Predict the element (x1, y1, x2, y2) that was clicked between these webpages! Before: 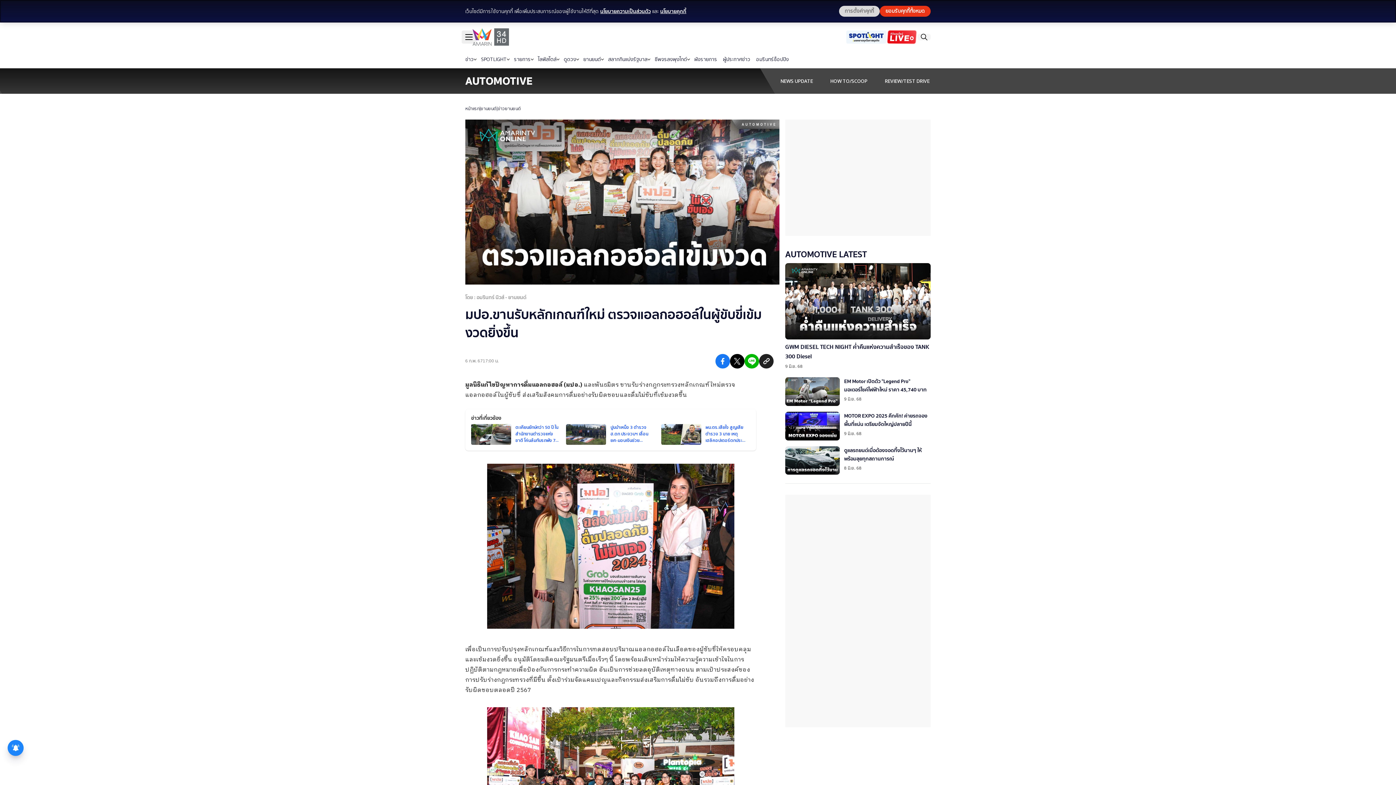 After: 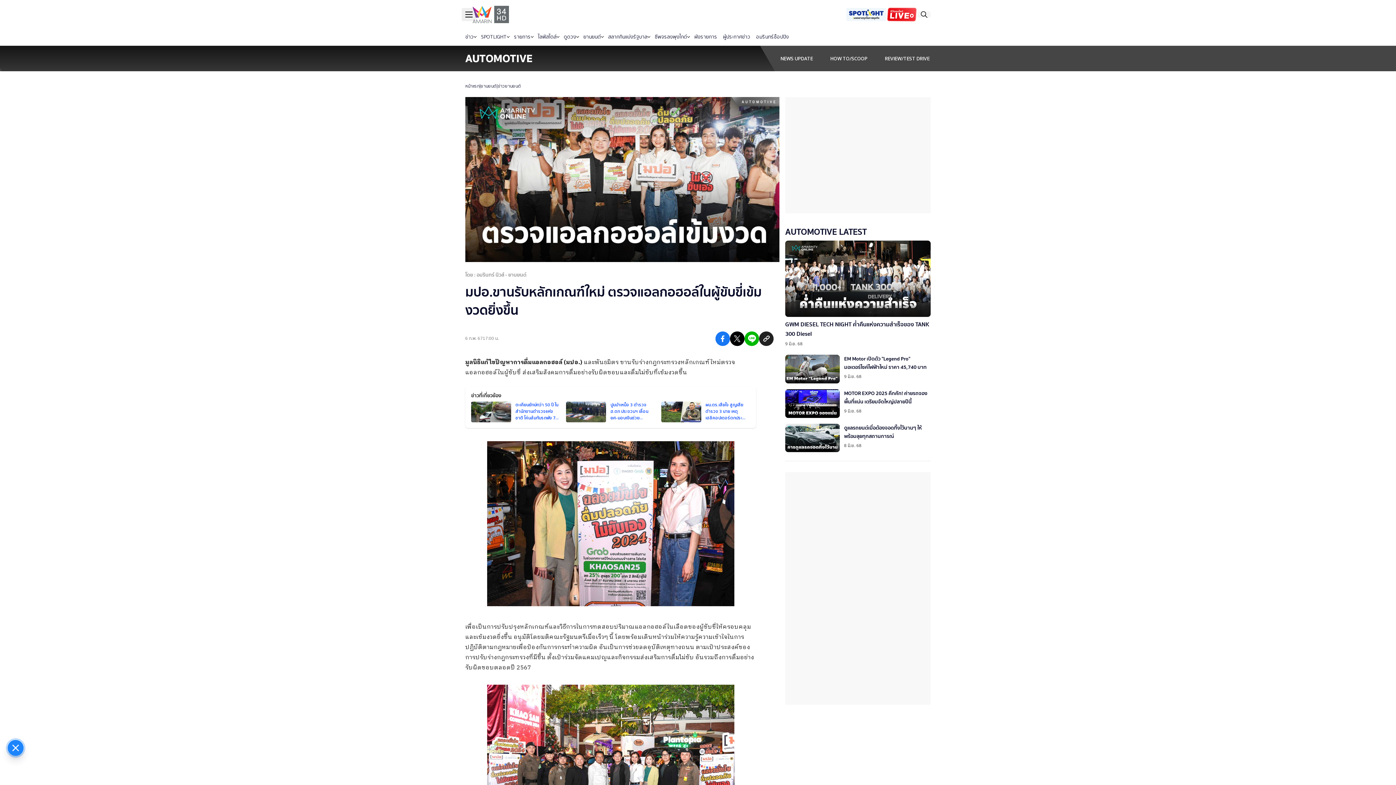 Action: label: ยอมรับคุกกี้ทั้งหมด bbox: (880, 5, 930, 16)